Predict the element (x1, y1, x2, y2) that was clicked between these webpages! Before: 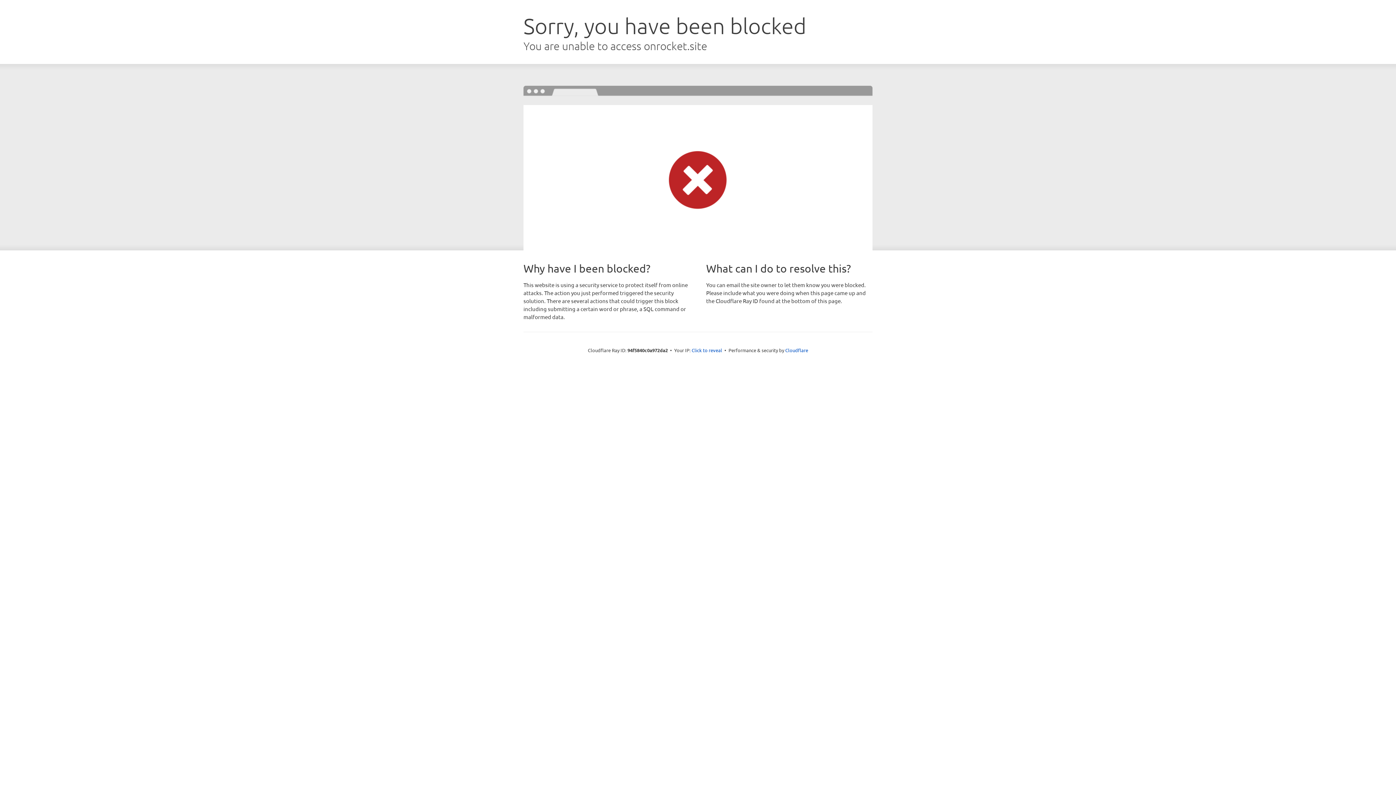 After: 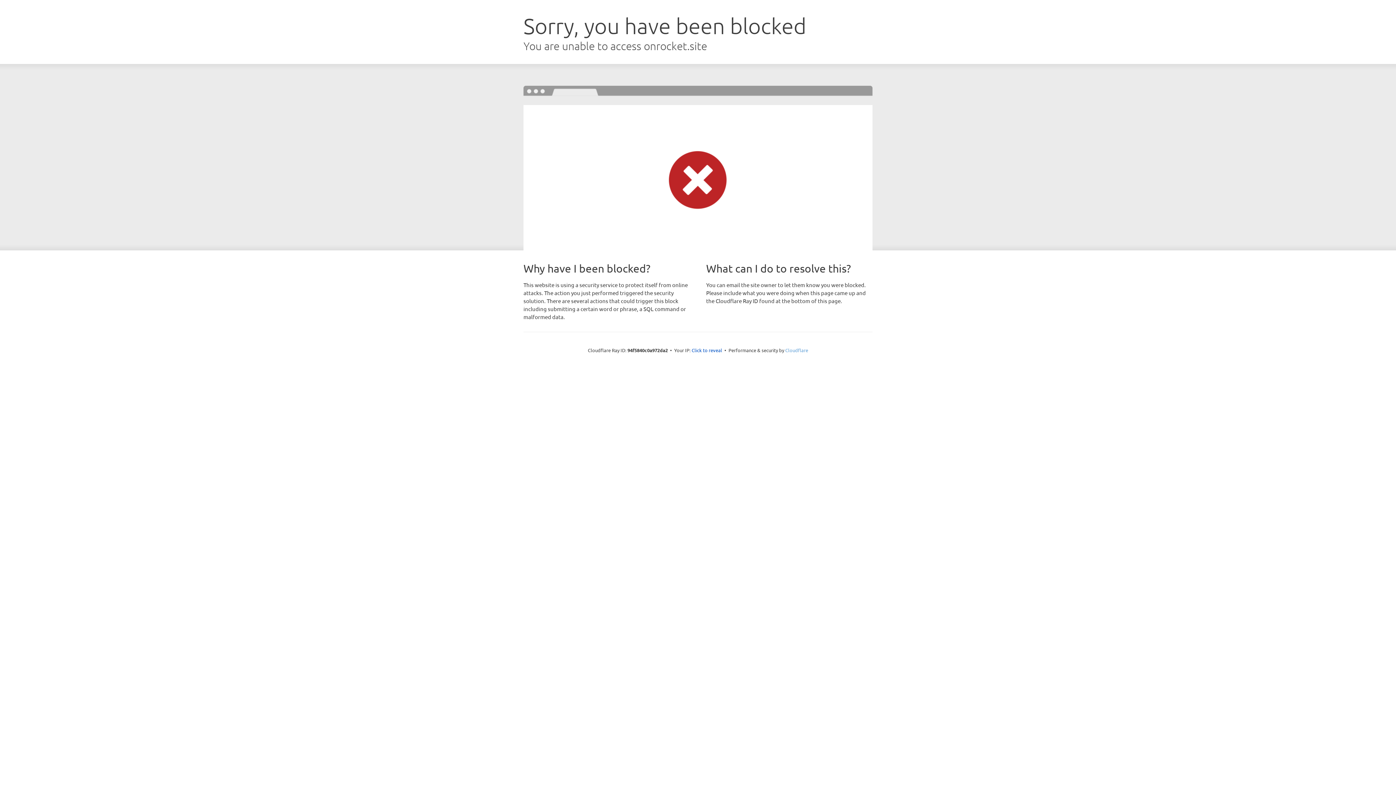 Action: bbox: (785, 347, 808, 353) label: Cloudflare